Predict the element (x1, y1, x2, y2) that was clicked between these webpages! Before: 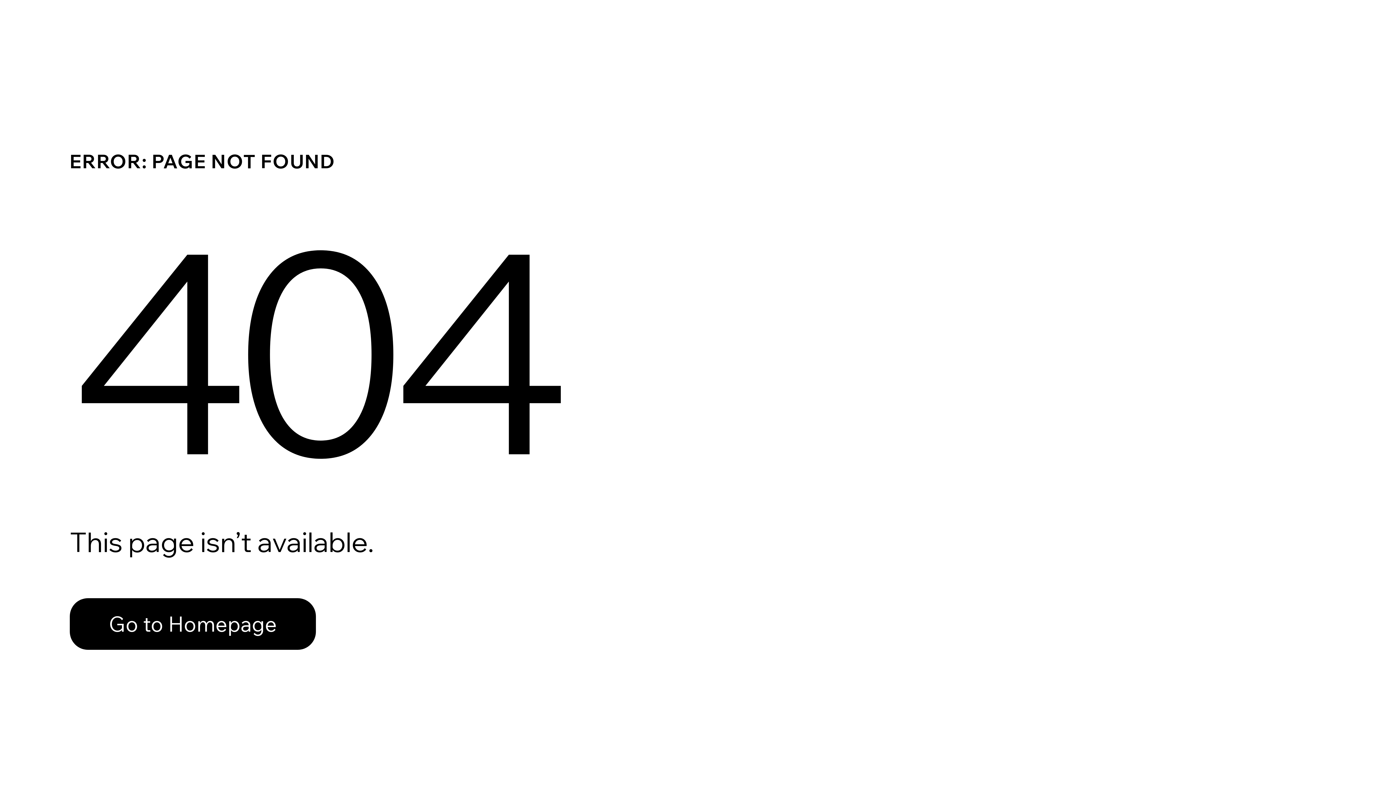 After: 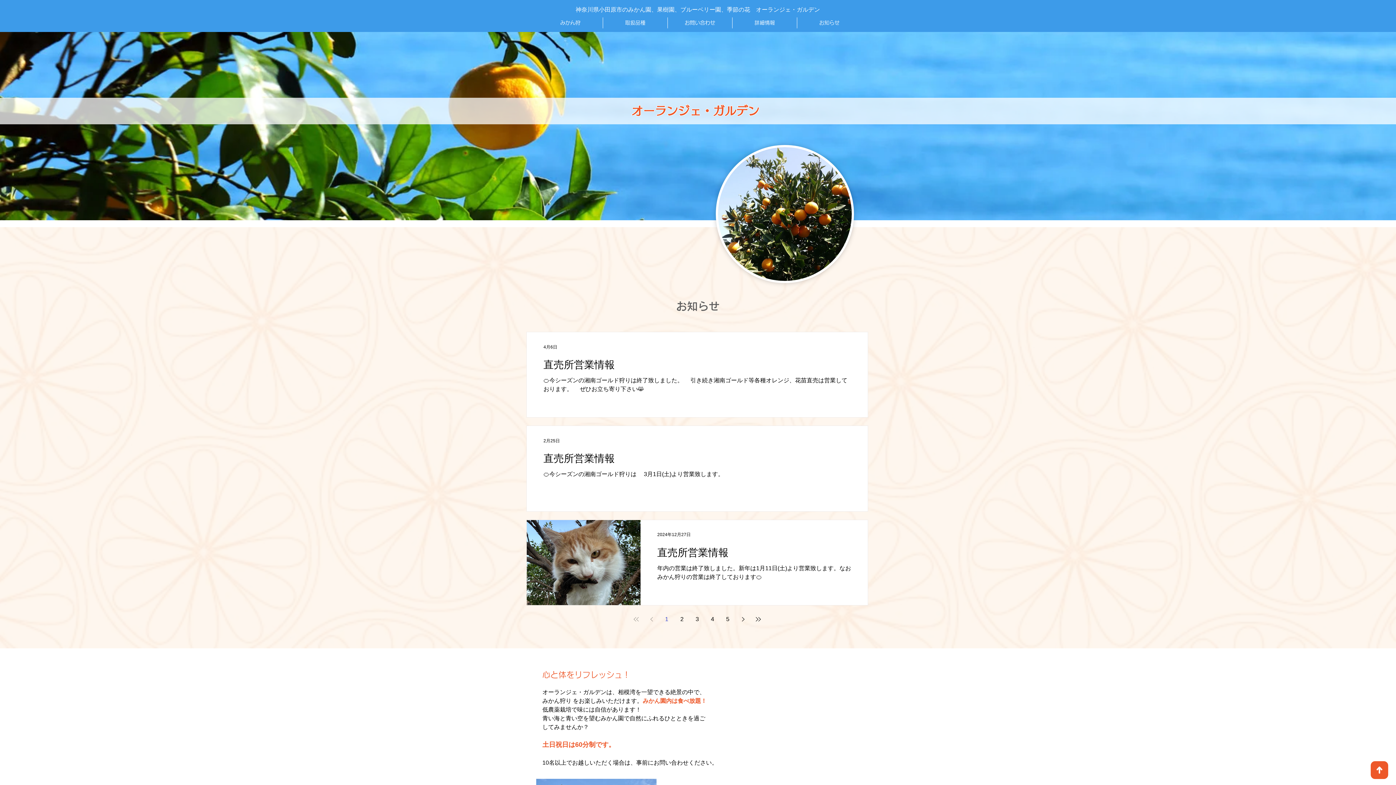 Action: bbox: (69, 582, 768, 659) label: Go to Homepage